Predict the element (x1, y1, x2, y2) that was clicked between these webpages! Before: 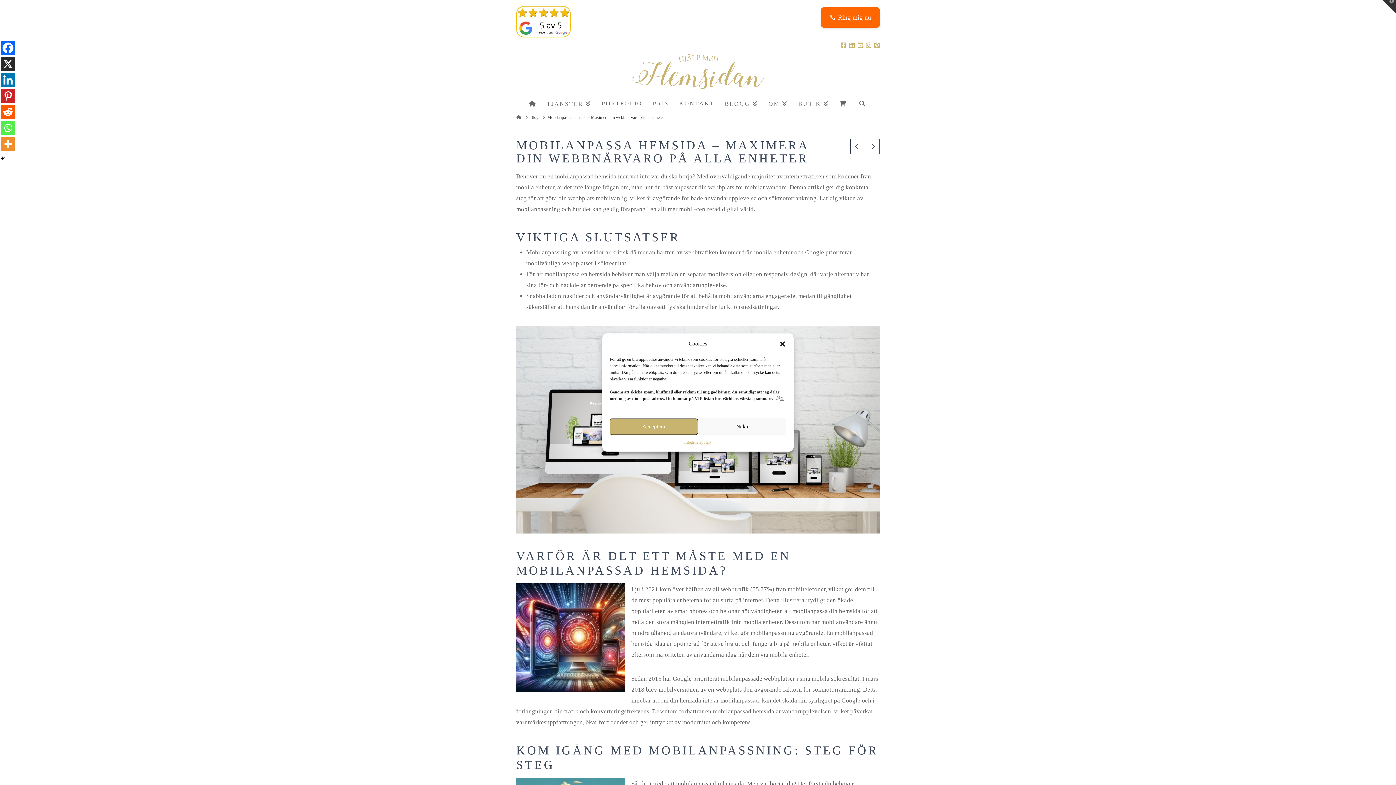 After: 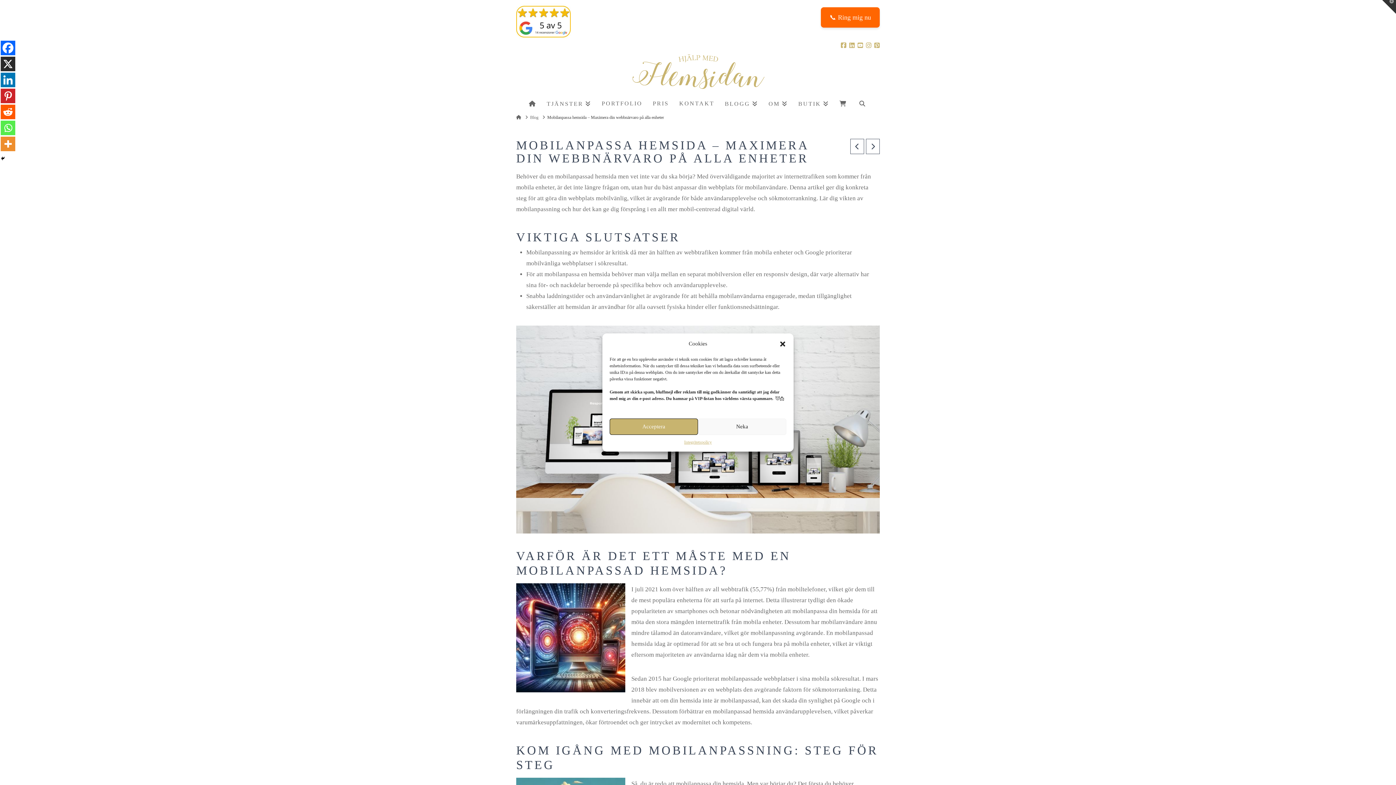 Action: label: Facebook bbox: (0, 40, 15, 55)